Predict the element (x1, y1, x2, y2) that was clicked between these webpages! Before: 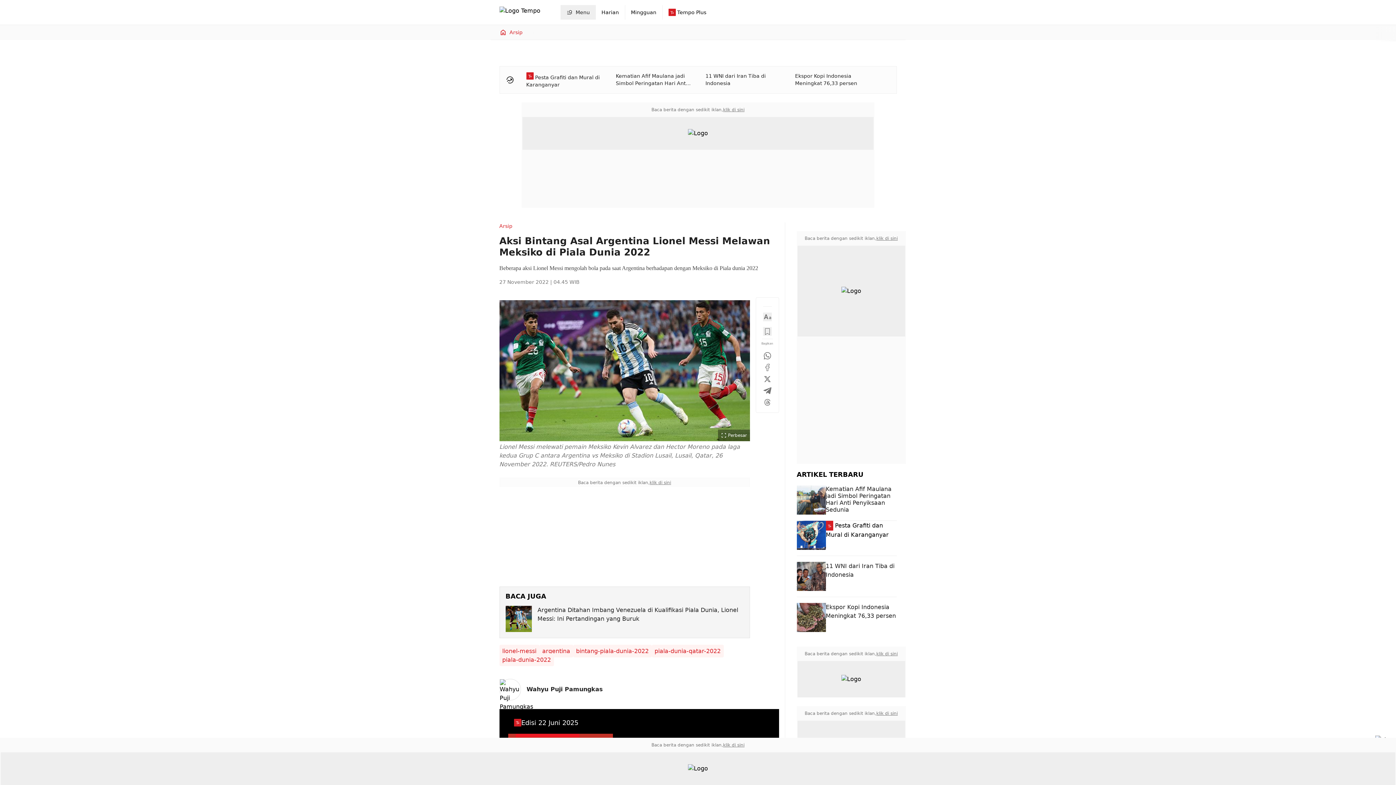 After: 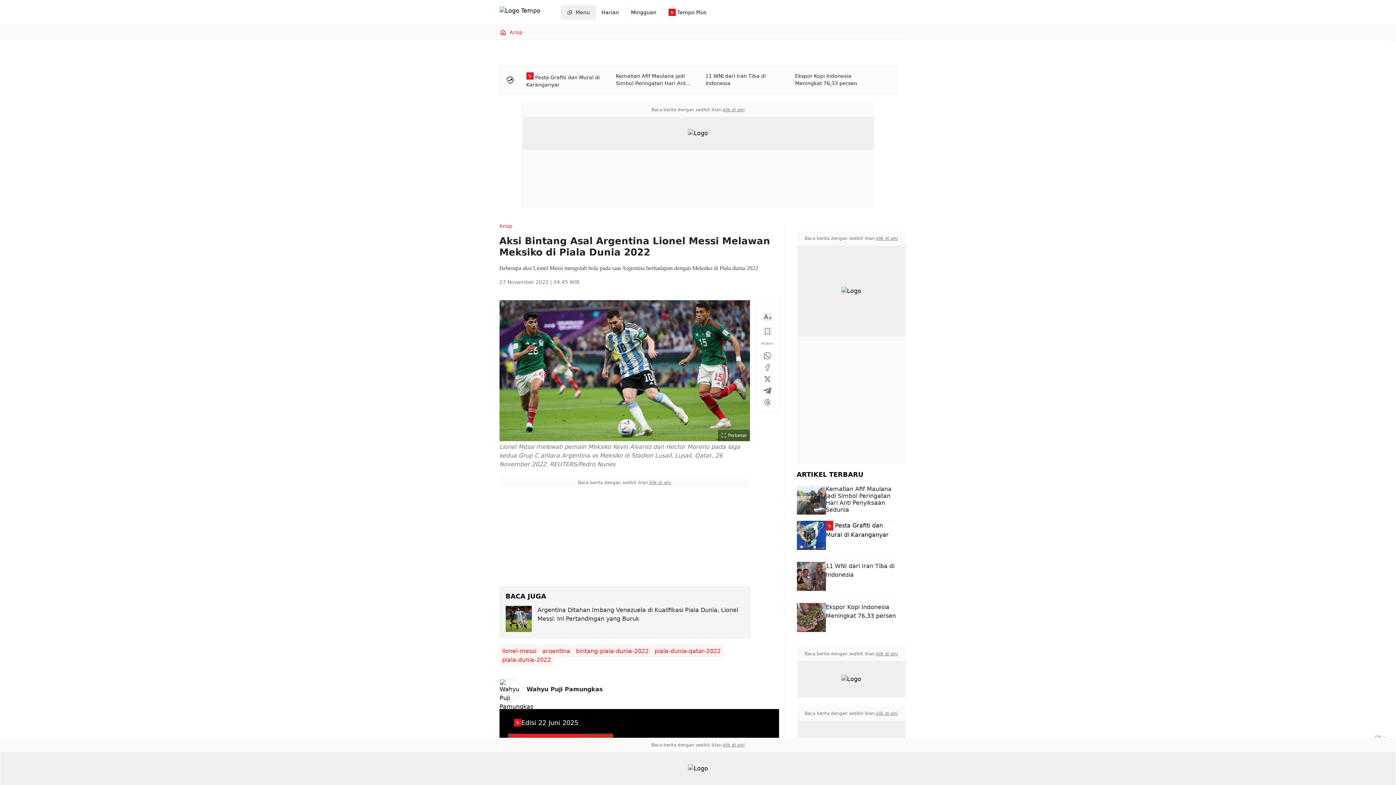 Action: bbox: (876, 235, 898, 241) label: klik di sini